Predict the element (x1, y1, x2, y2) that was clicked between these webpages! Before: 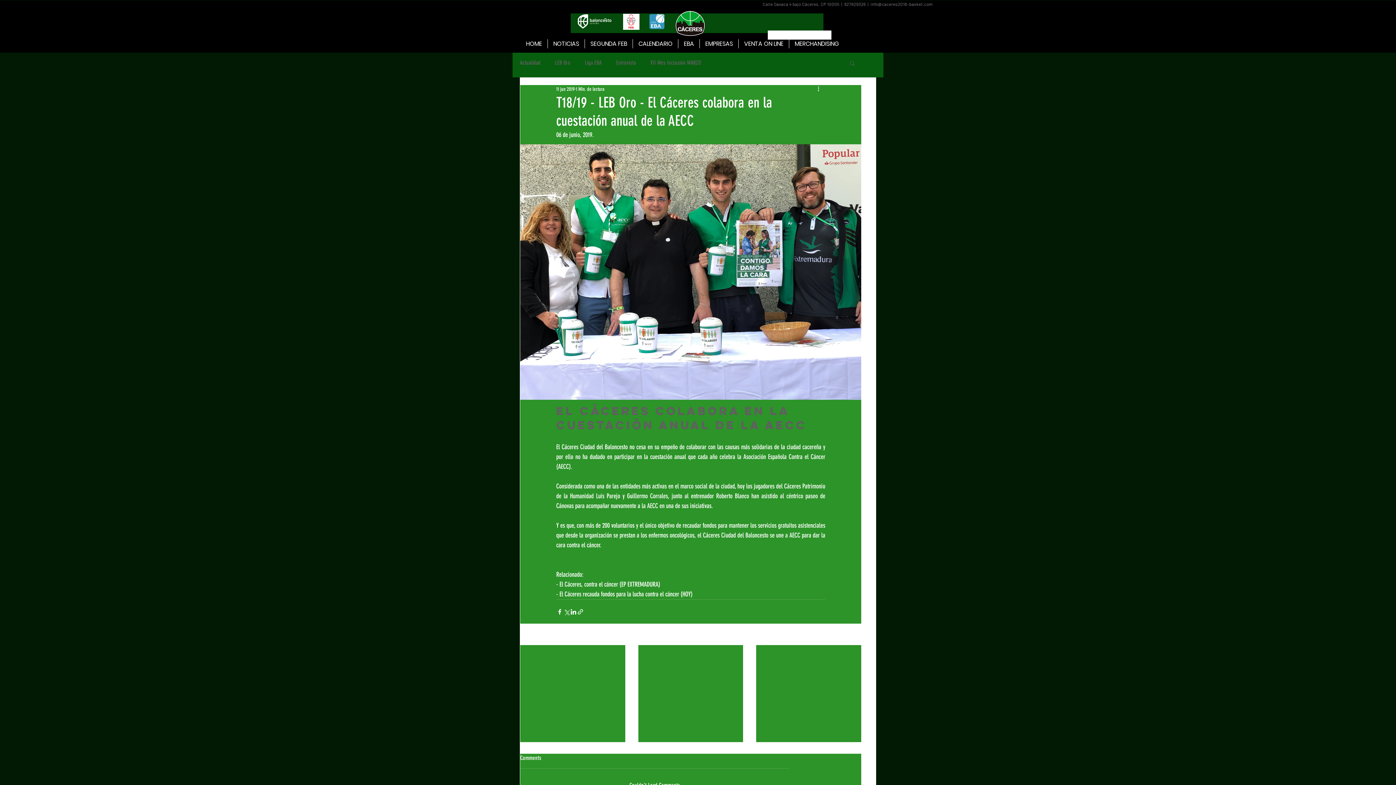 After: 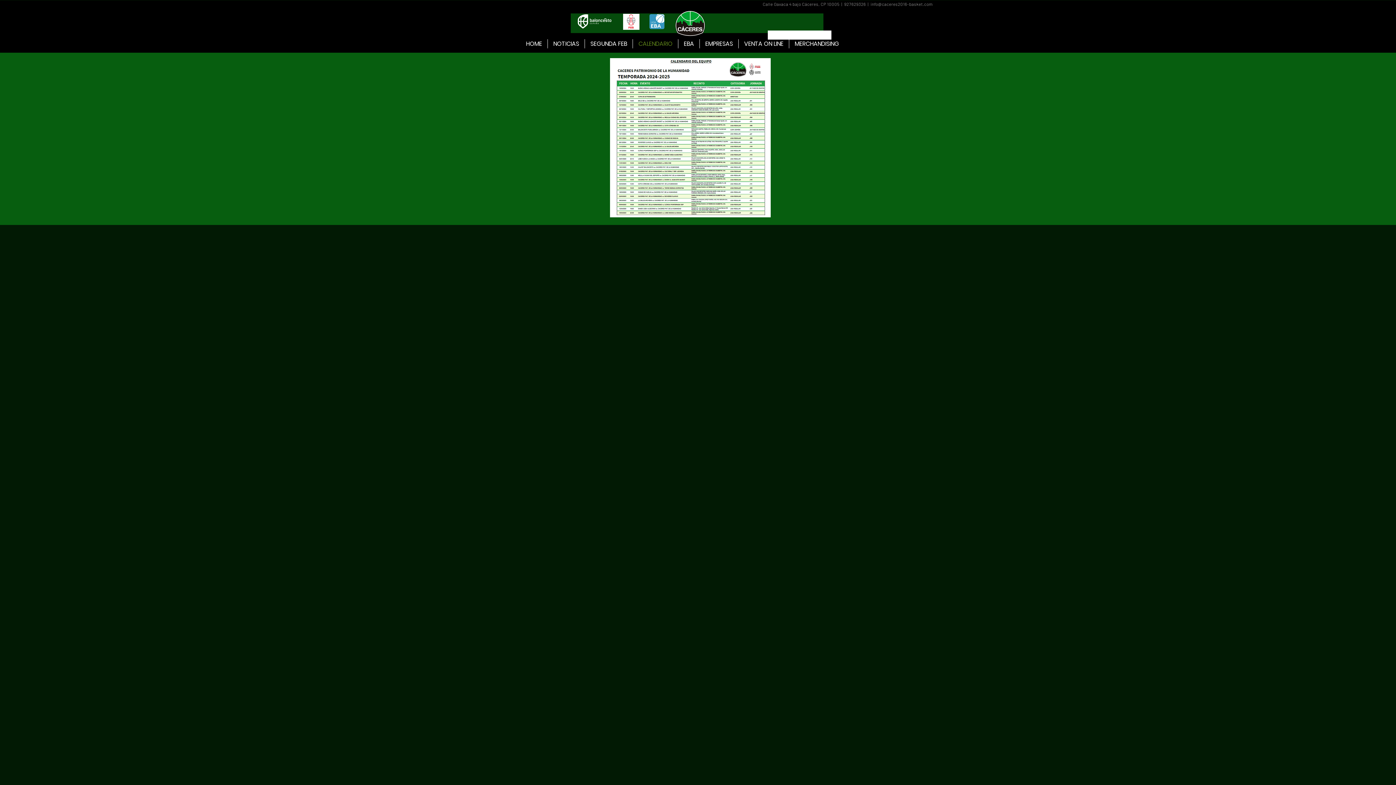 Action: label: CALENDARIO bbox: (633, 39, 678, 48)